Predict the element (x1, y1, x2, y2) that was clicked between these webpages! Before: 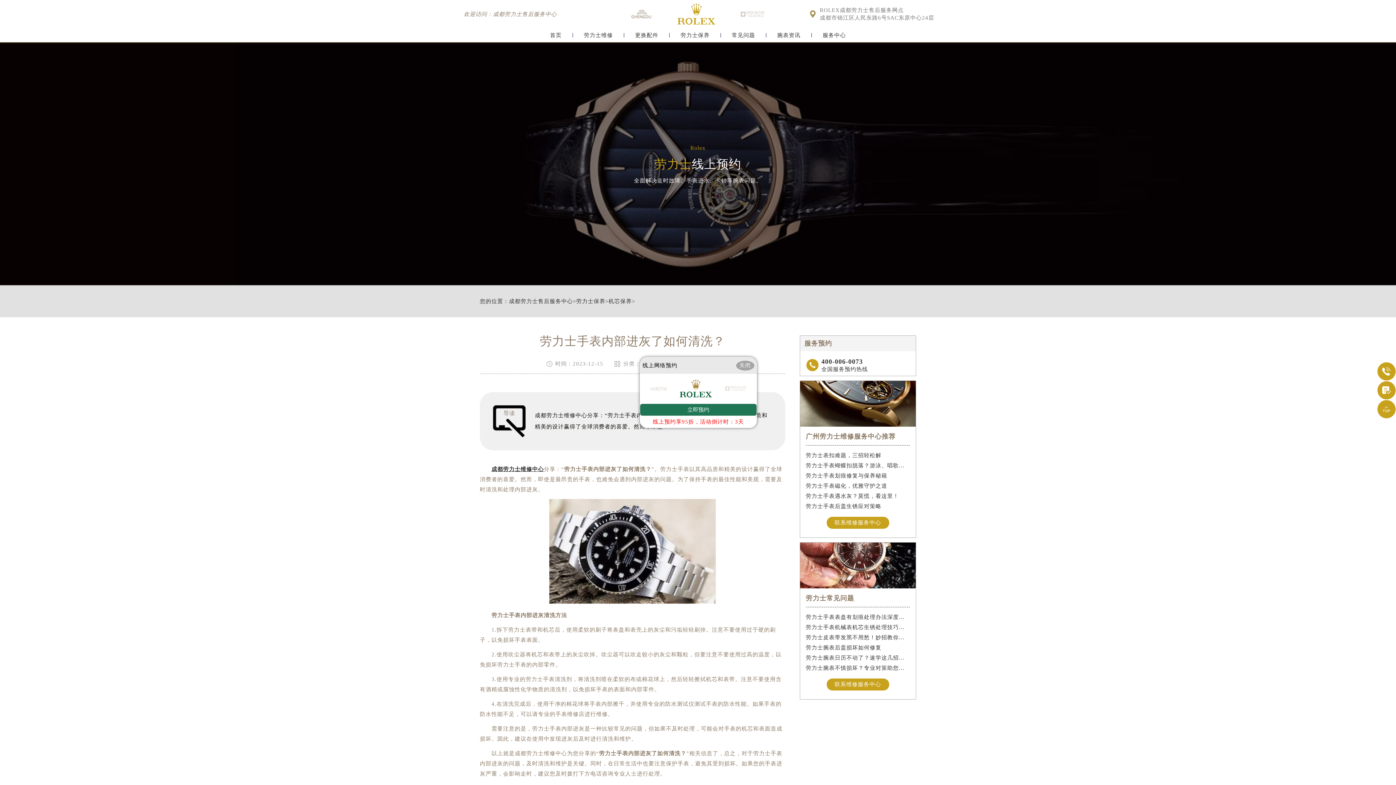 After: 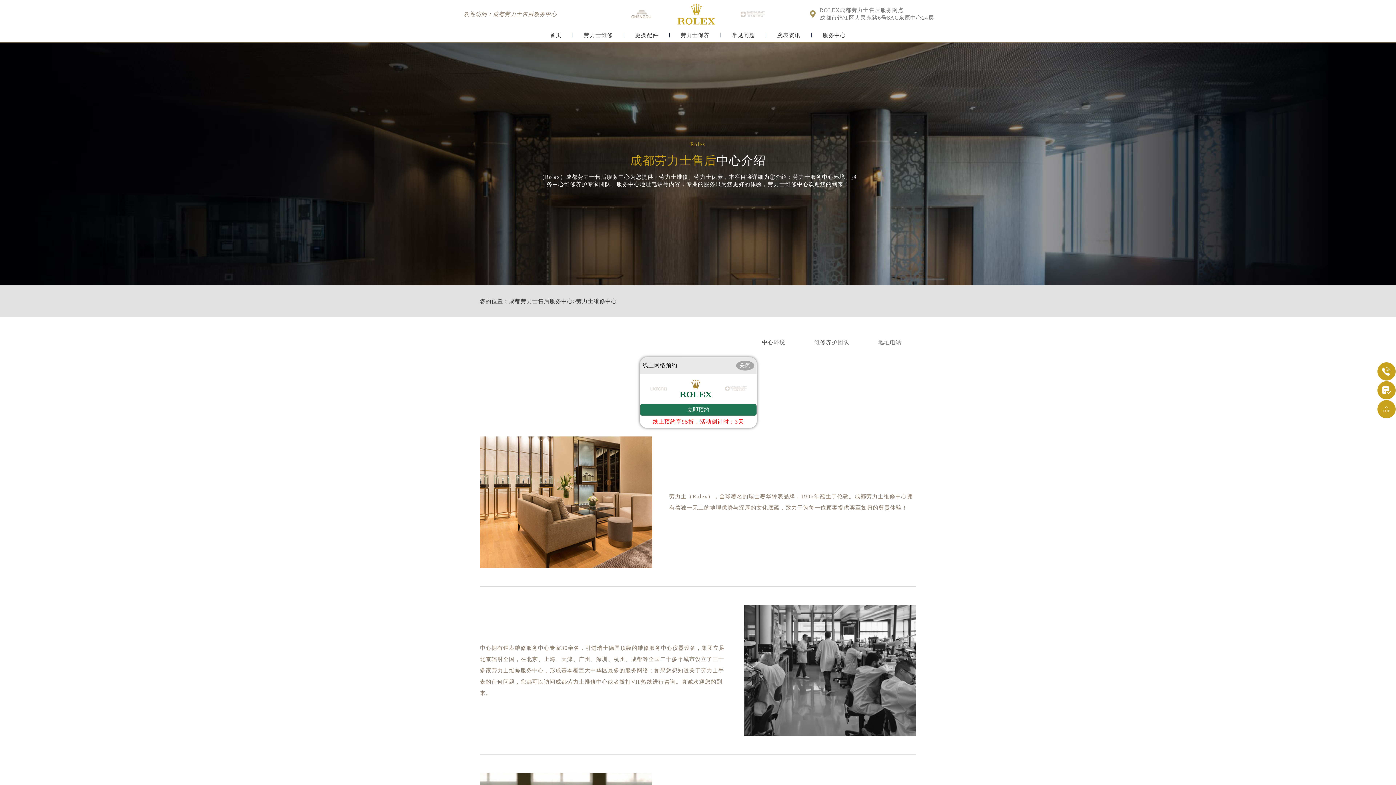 Action: bbox: (822, 32, 846, 38) label: 服务中心